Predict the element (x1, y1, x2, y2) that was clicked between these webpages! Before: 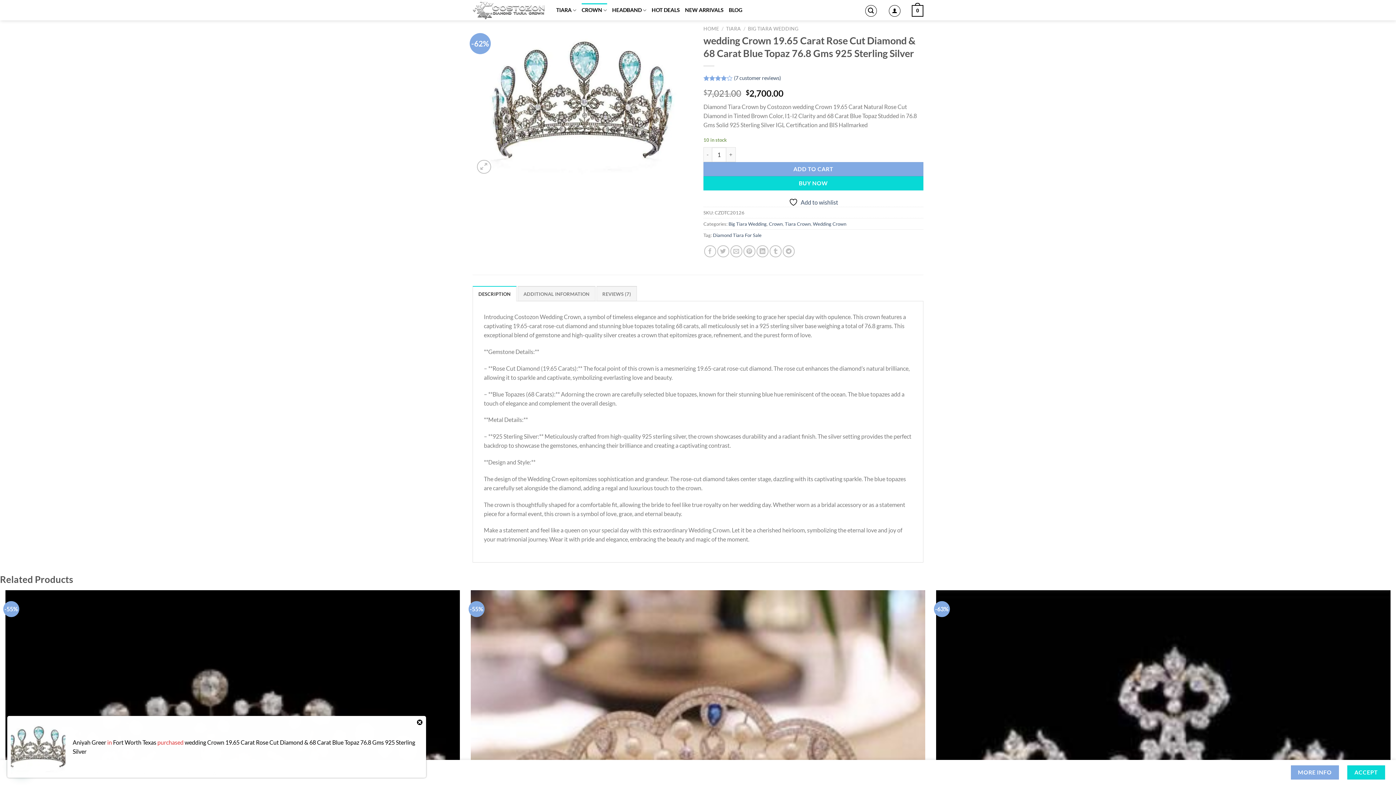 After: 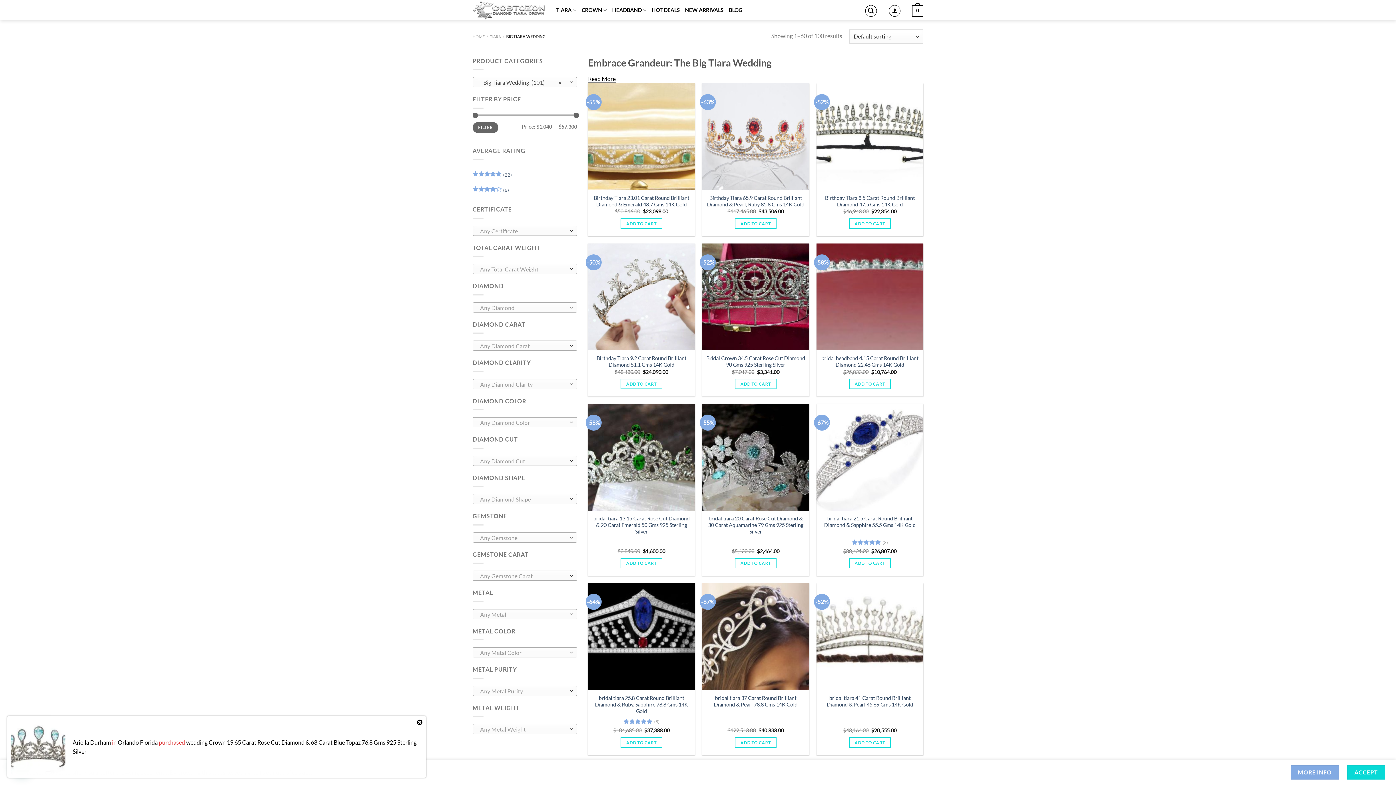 Action: label: BIG TIARA WEDDING bbox: (748, 25, 798, 31)